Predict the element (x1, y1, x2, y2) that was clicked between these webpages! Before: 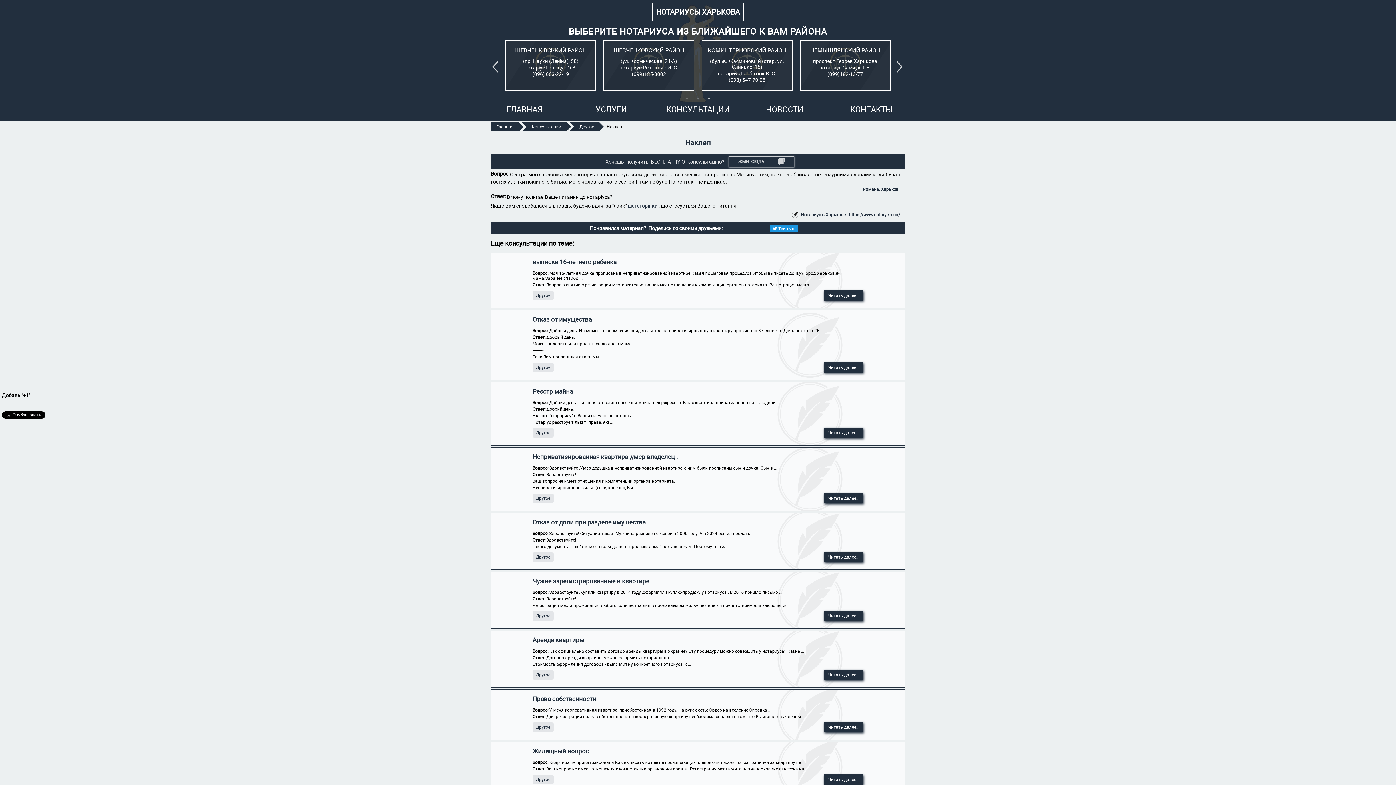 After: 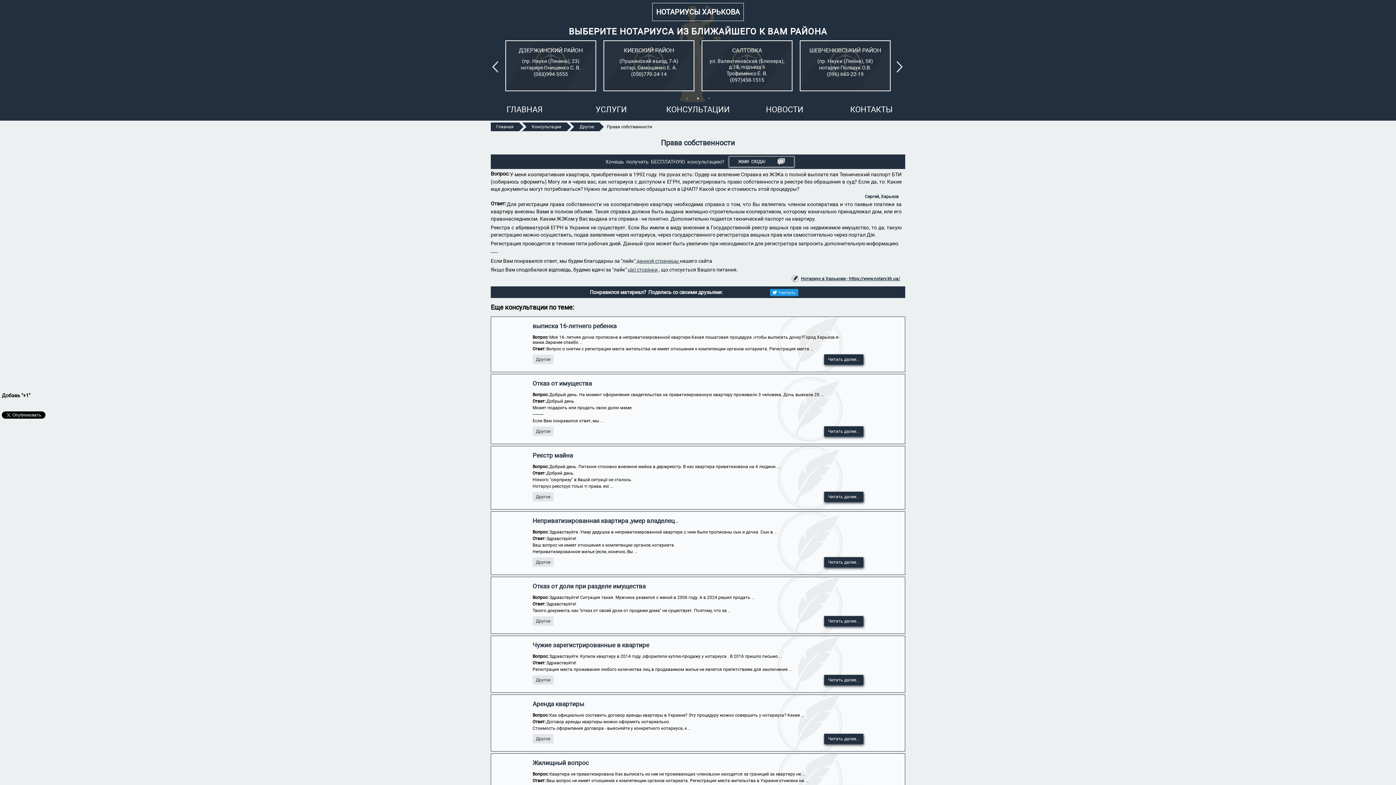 Action: bbox: (824, 722, 863, 732) label: Читать далее...